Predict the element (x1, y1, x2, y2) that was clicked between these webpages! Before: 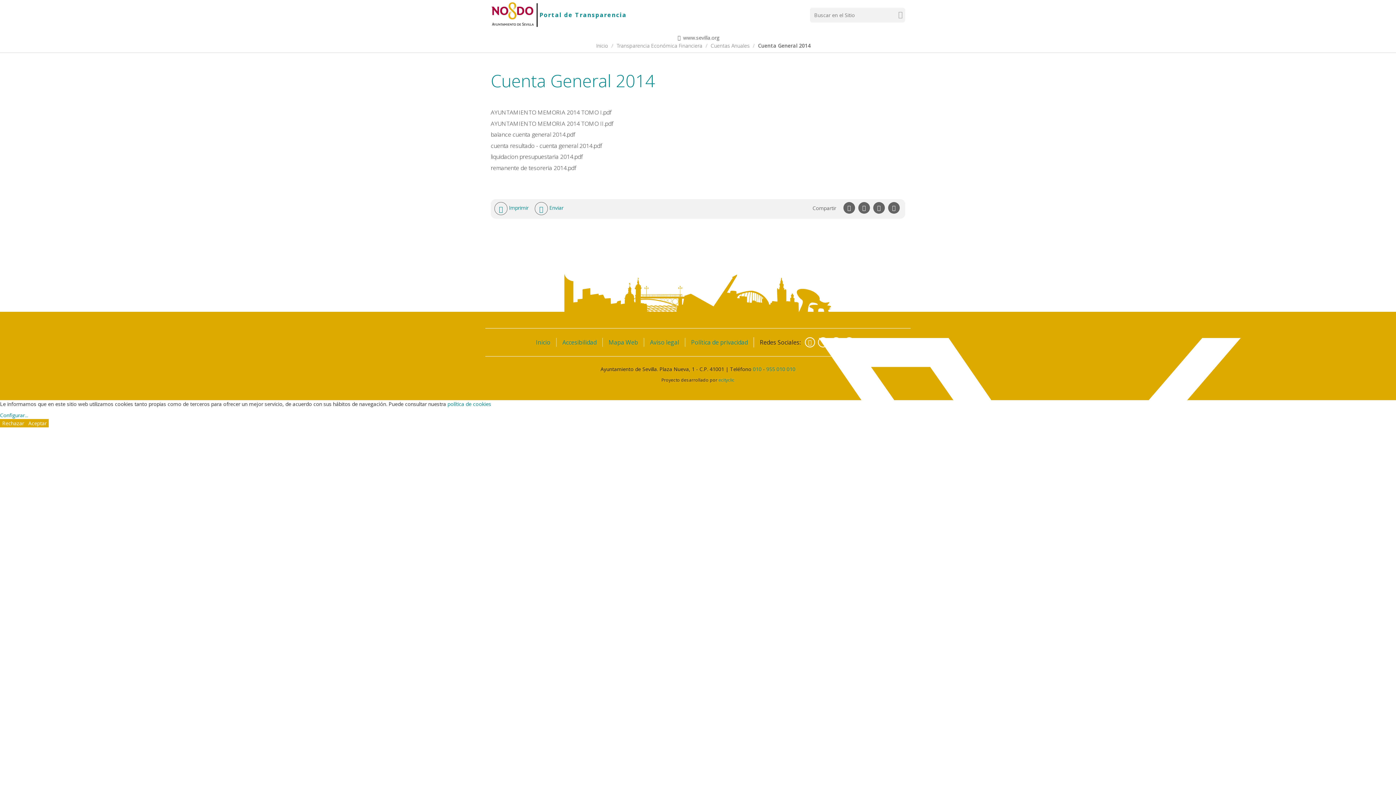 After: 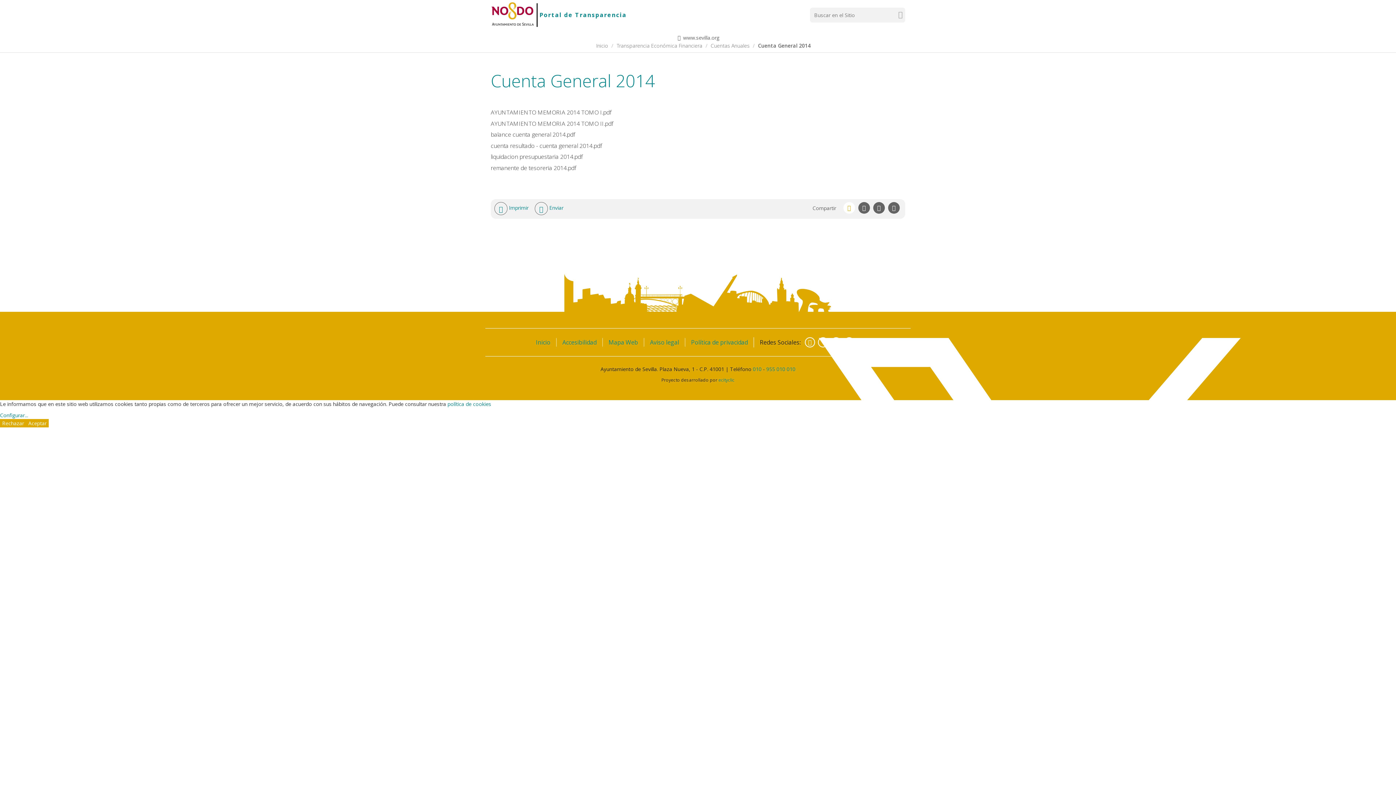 Action: label: Compartir en facebook bbox: (843, 202, 855, 213)